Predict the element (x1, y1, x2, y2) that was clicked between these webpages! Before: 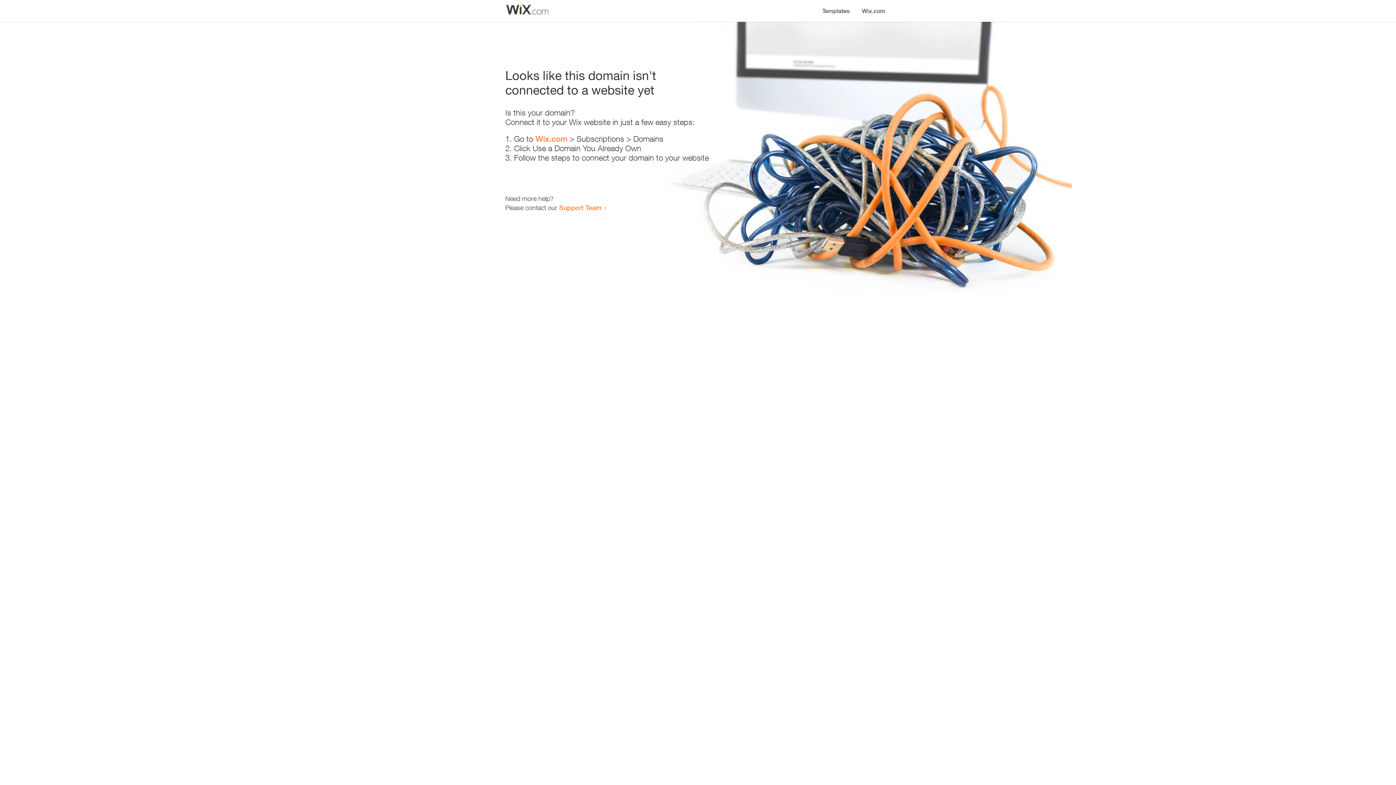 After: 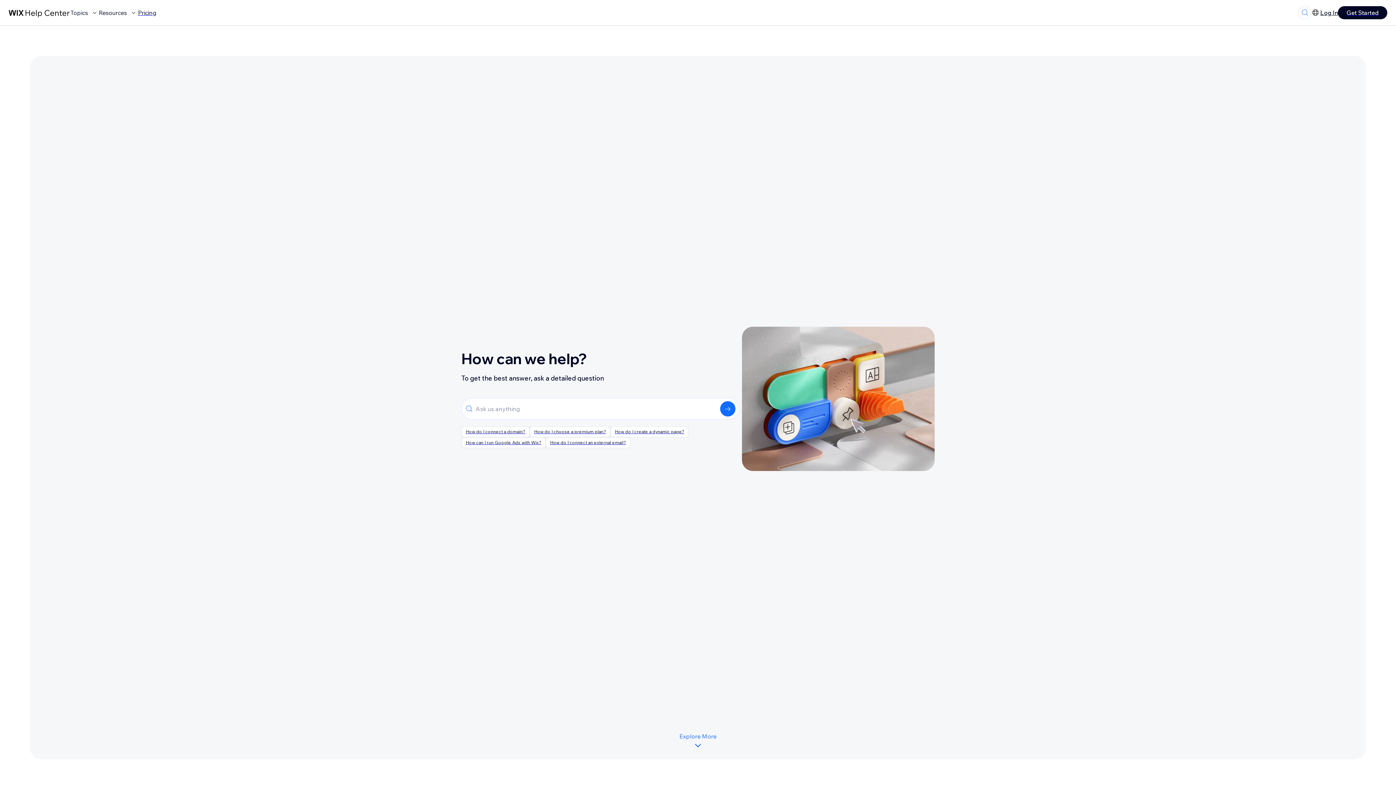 Action: bbox: (559, 203, 601, 211) label: Support Team